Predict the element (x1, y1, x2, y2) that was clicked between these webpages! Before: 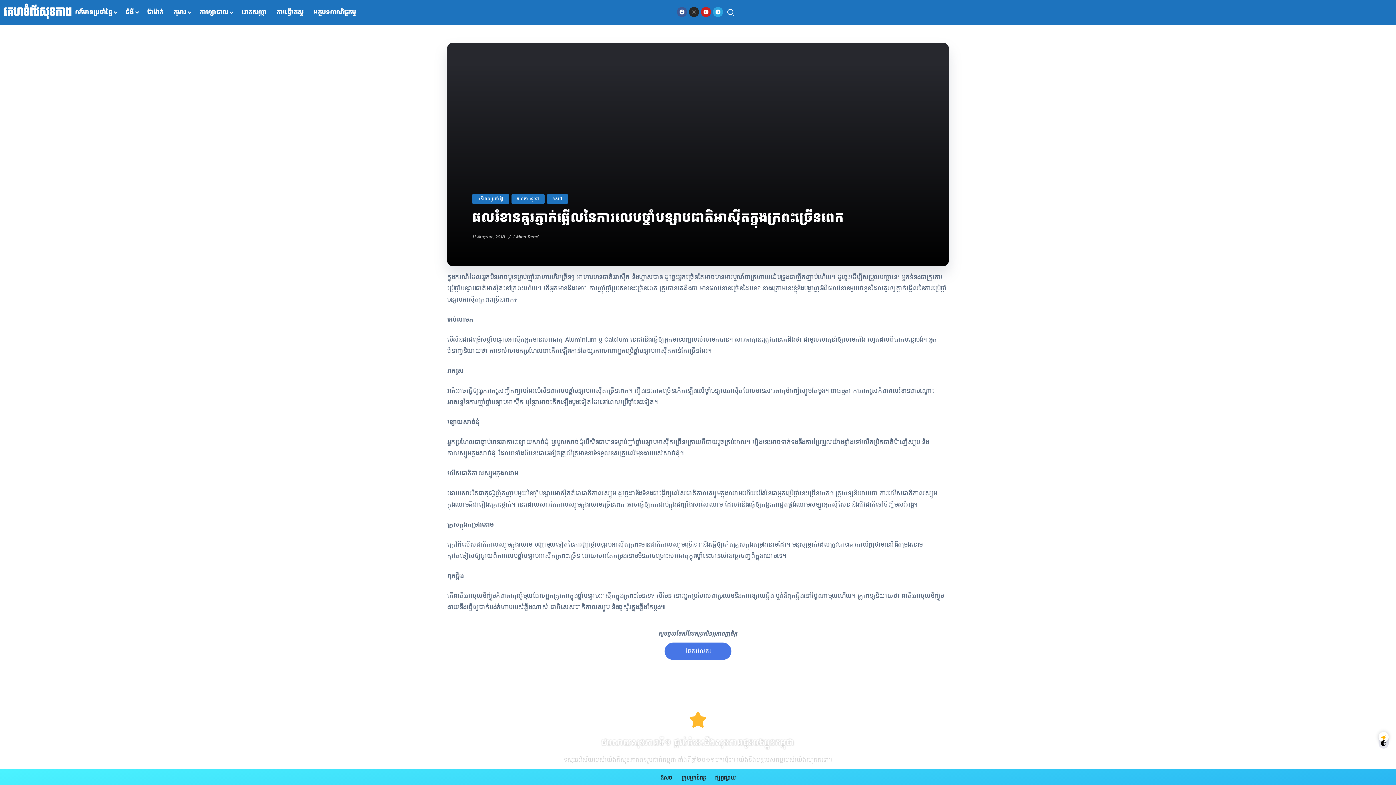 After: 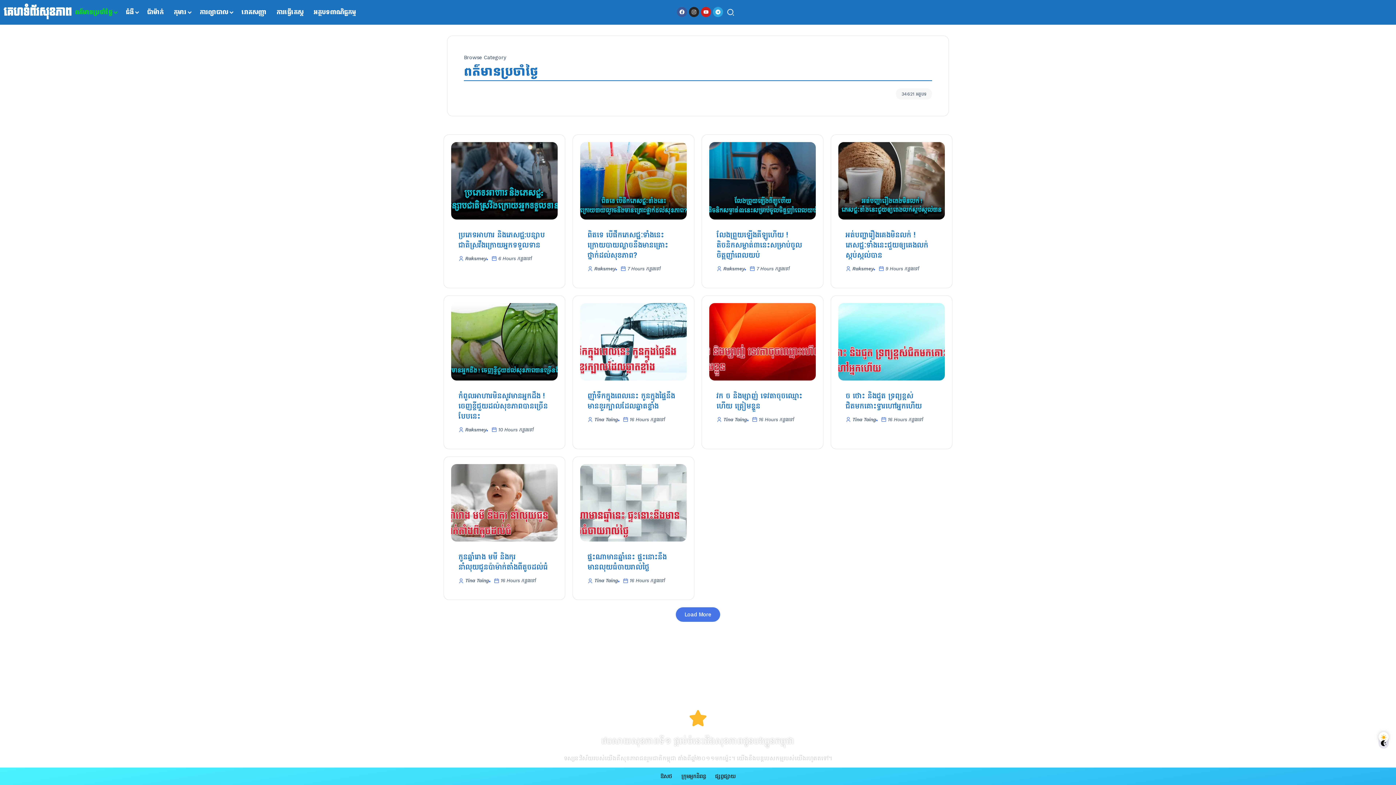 Action: bbox: (71, 5, 118, 18) label: ពត៌មានប្រចាំថ្ងៃ